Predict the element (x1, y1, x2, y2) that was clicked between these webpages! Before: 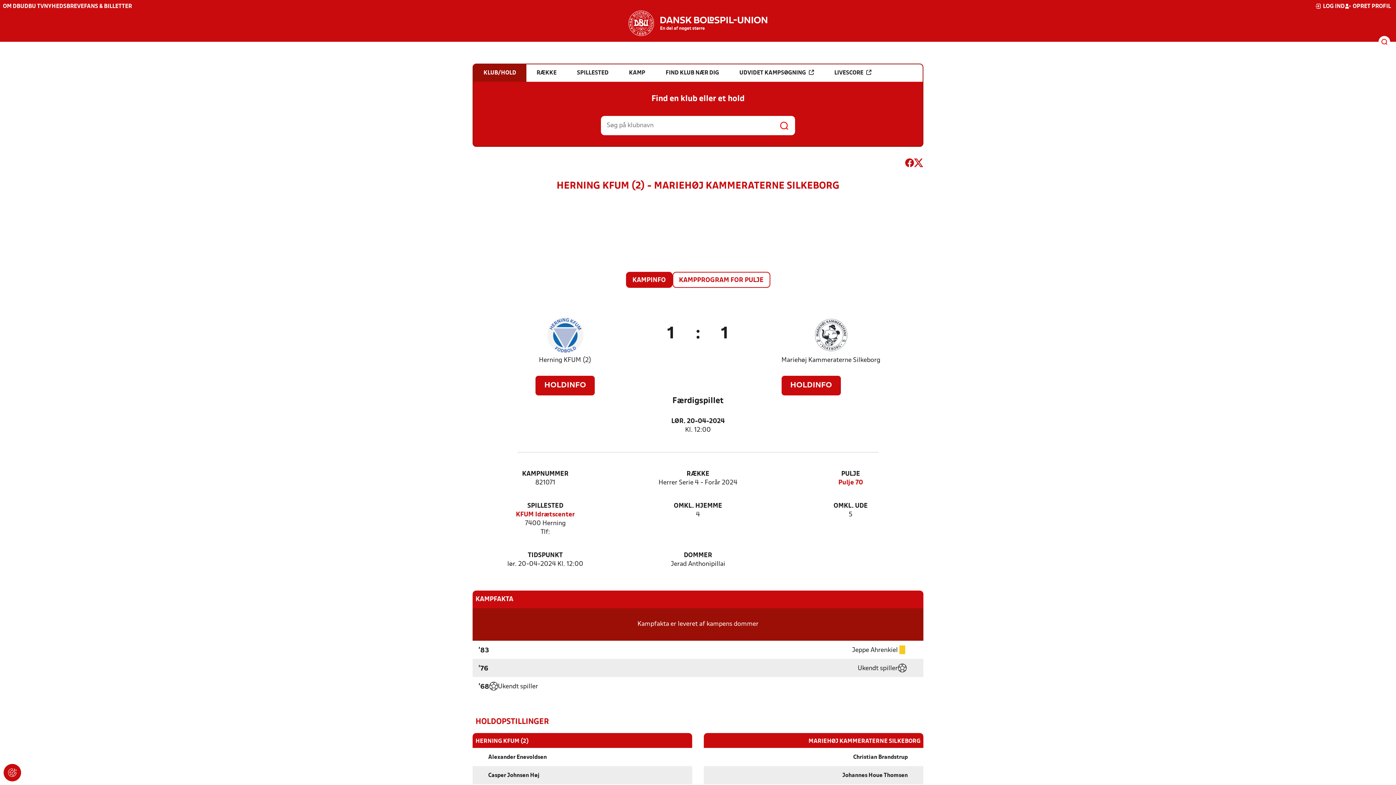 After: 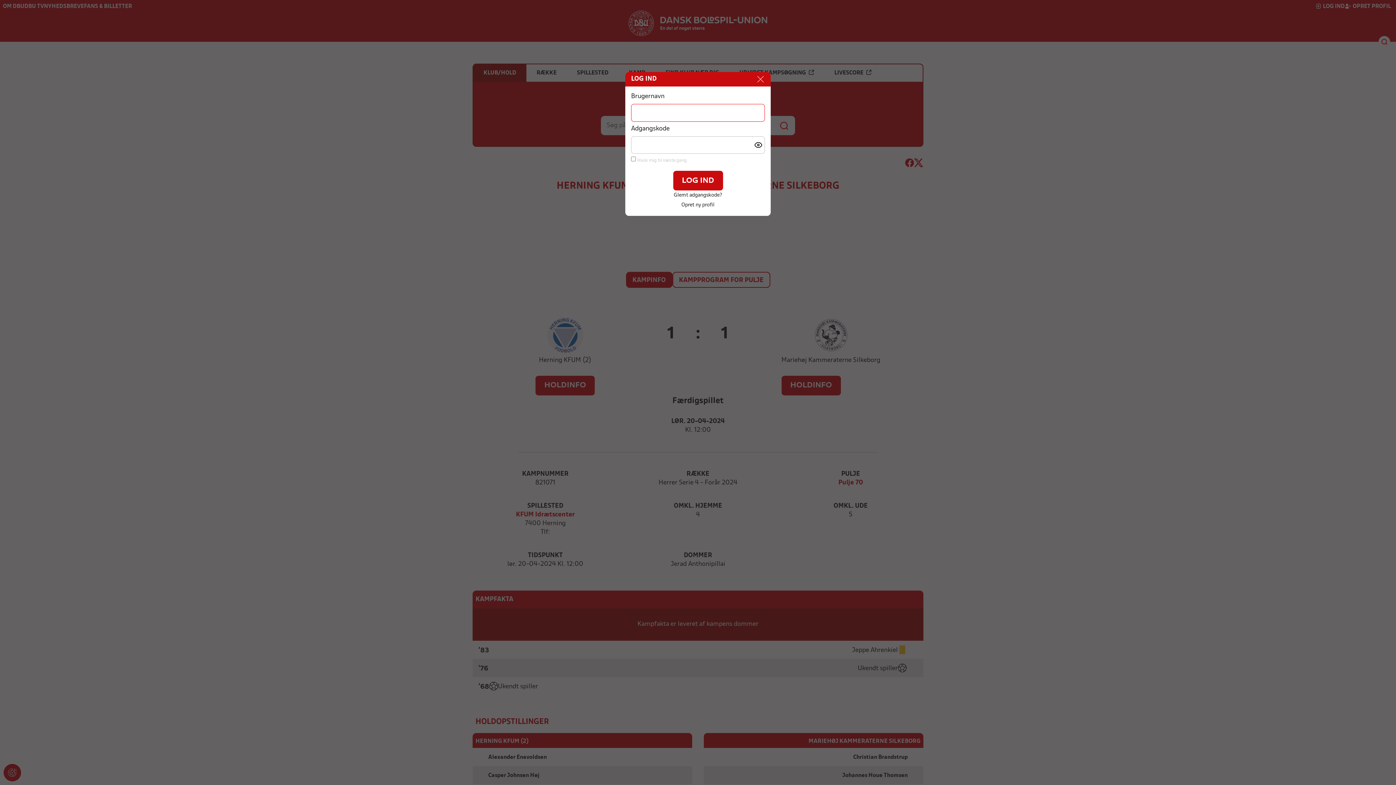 Action: label: LOG IND bbox: (1315, 2, 1345, 10)